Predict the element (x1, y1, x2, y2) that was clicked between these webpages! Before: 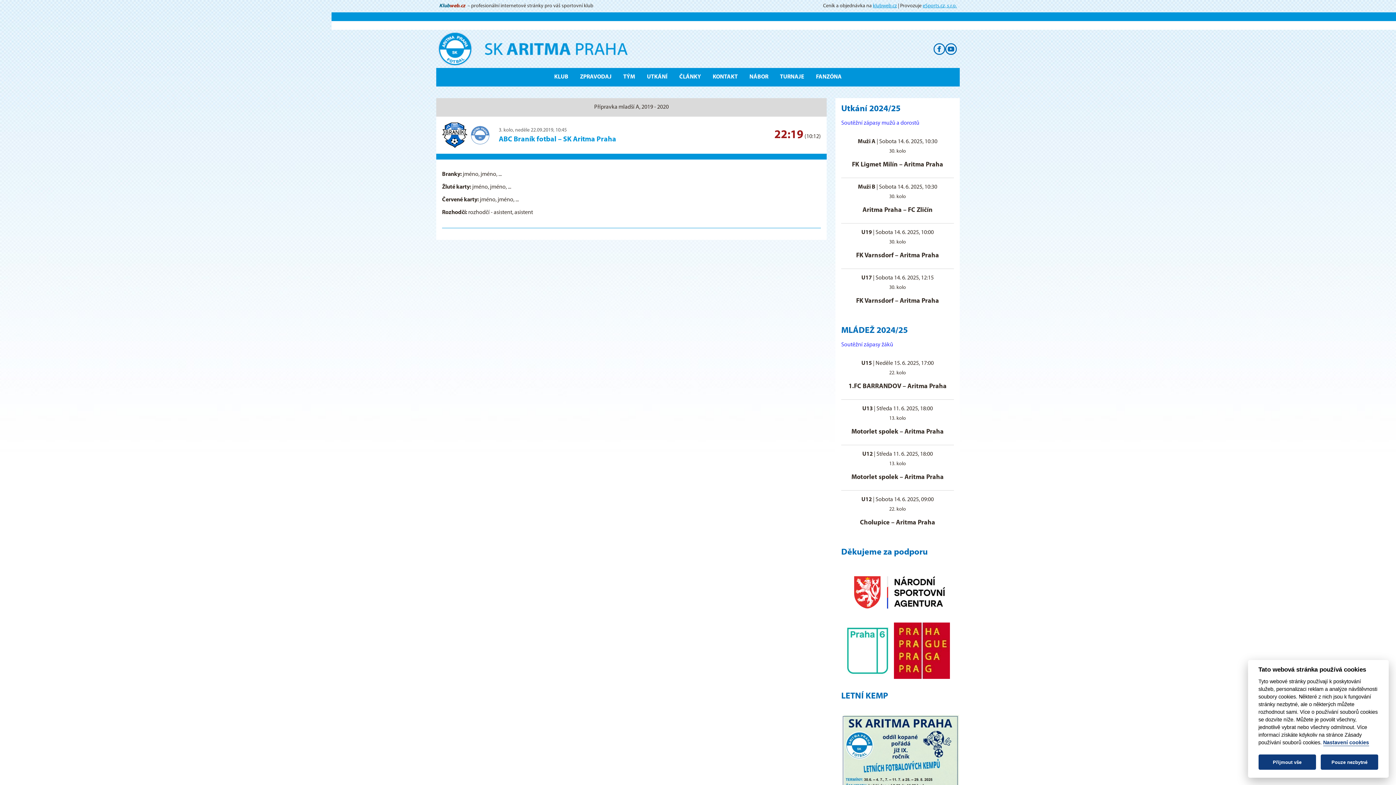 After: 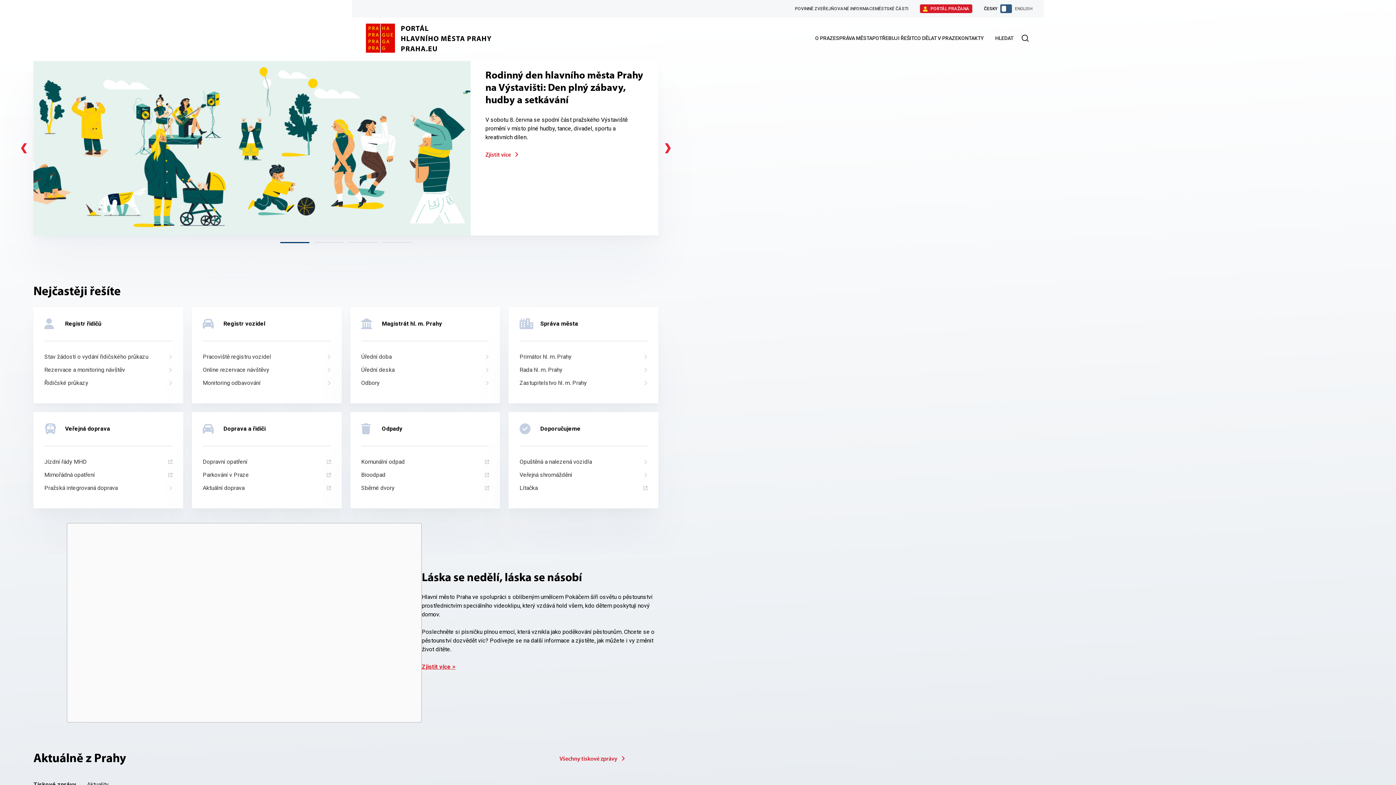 Action: bbox: (894, 647, 950, 653)